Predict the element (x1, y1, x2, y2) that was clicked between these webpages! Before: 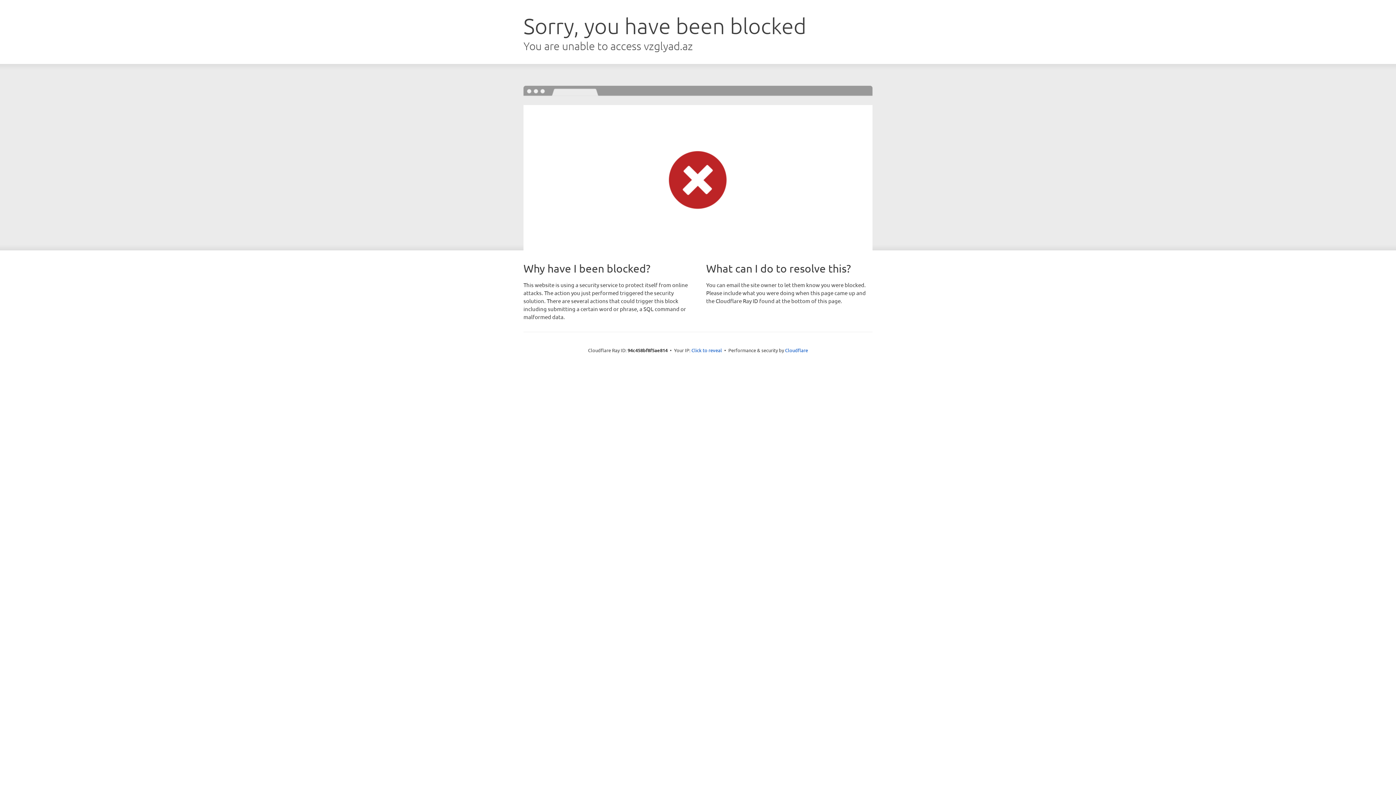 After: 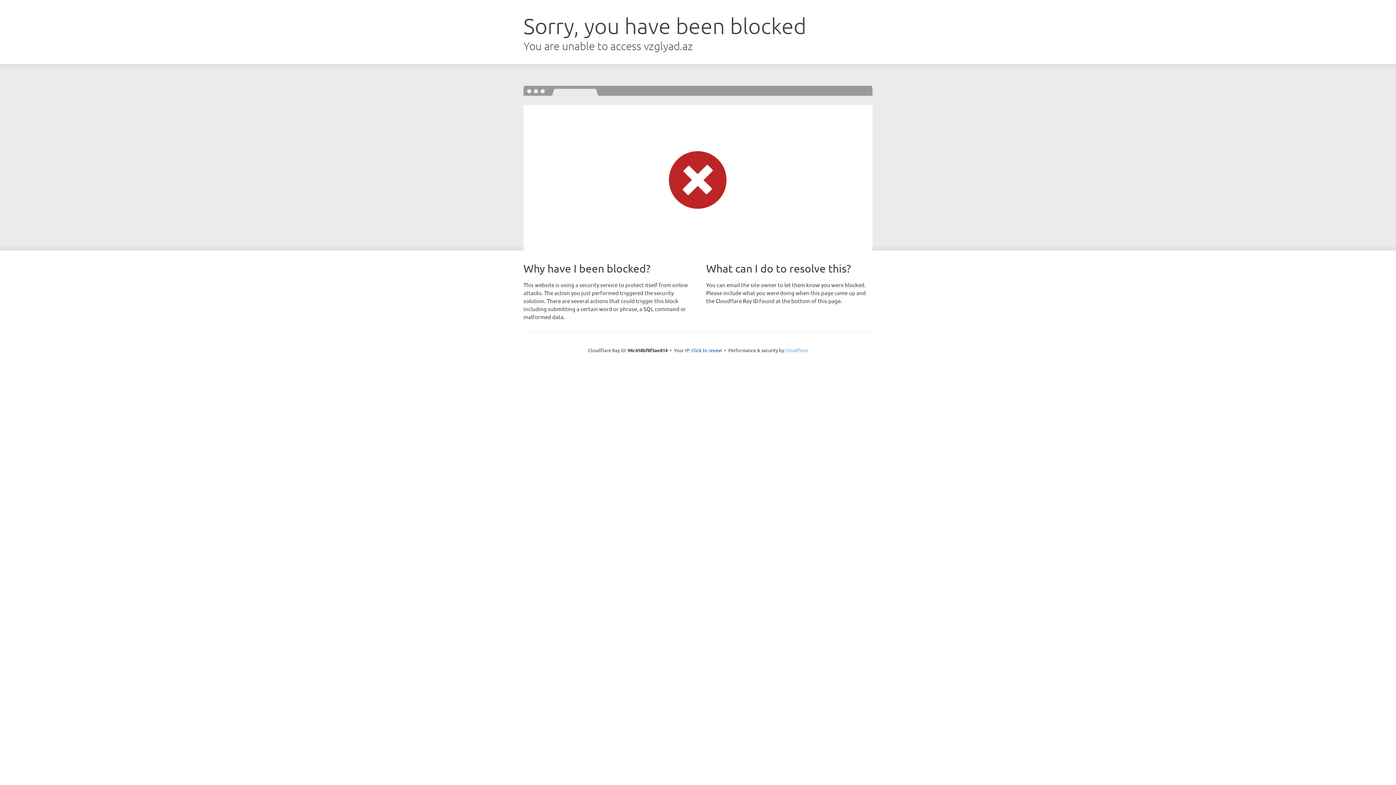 Action: label: Cloudflare bbox: (785, 347, 808, 353)